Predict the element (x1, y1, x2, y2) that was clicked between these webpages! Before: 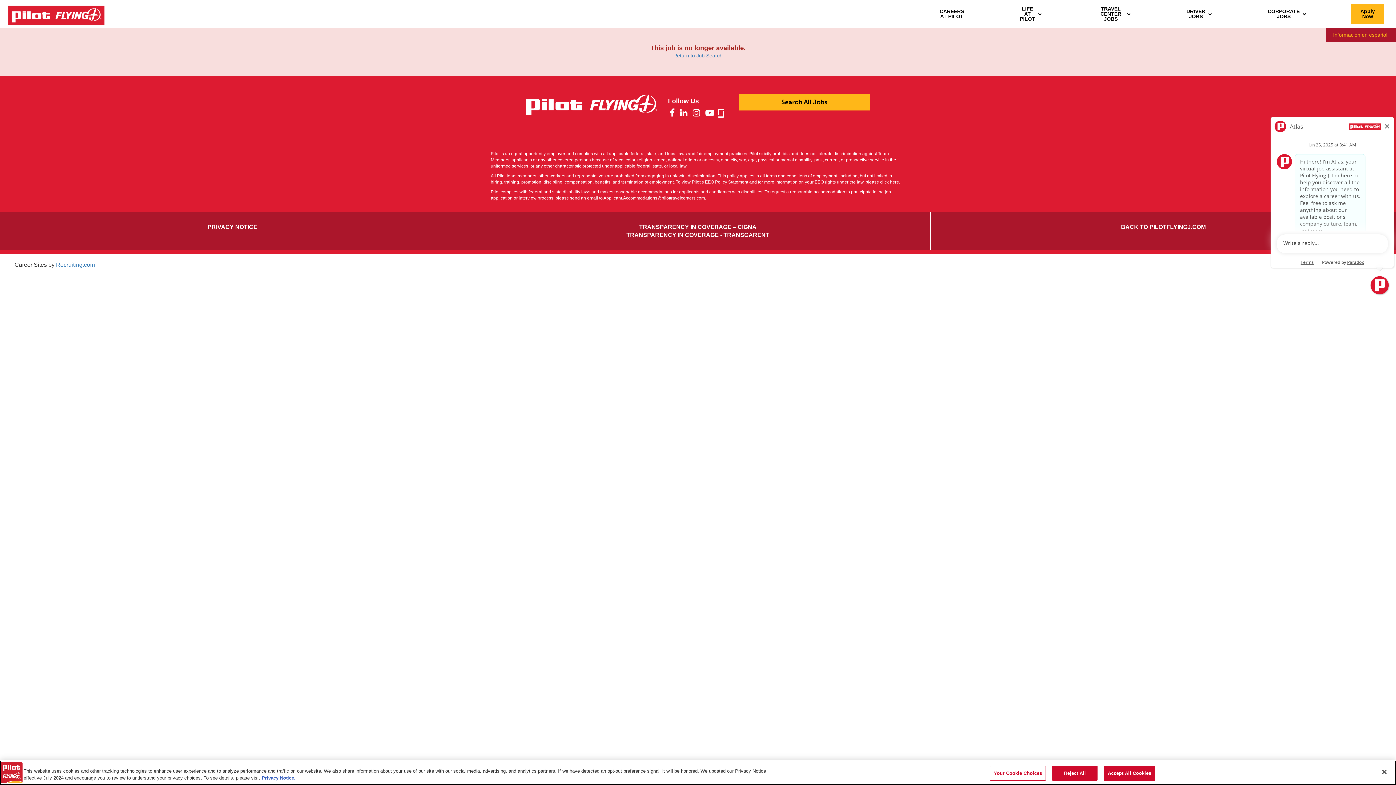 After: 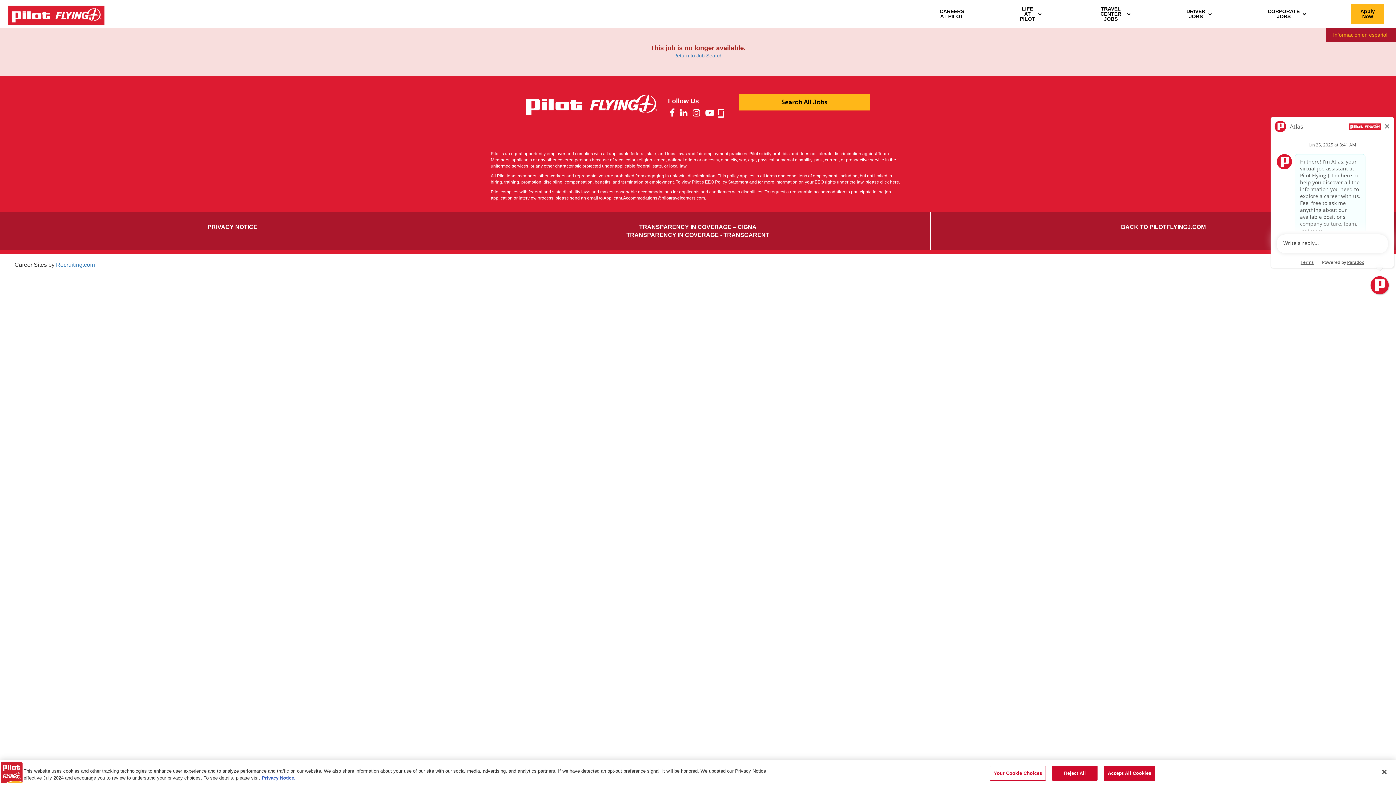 Action: bbox: (668, 110, 676, 116)